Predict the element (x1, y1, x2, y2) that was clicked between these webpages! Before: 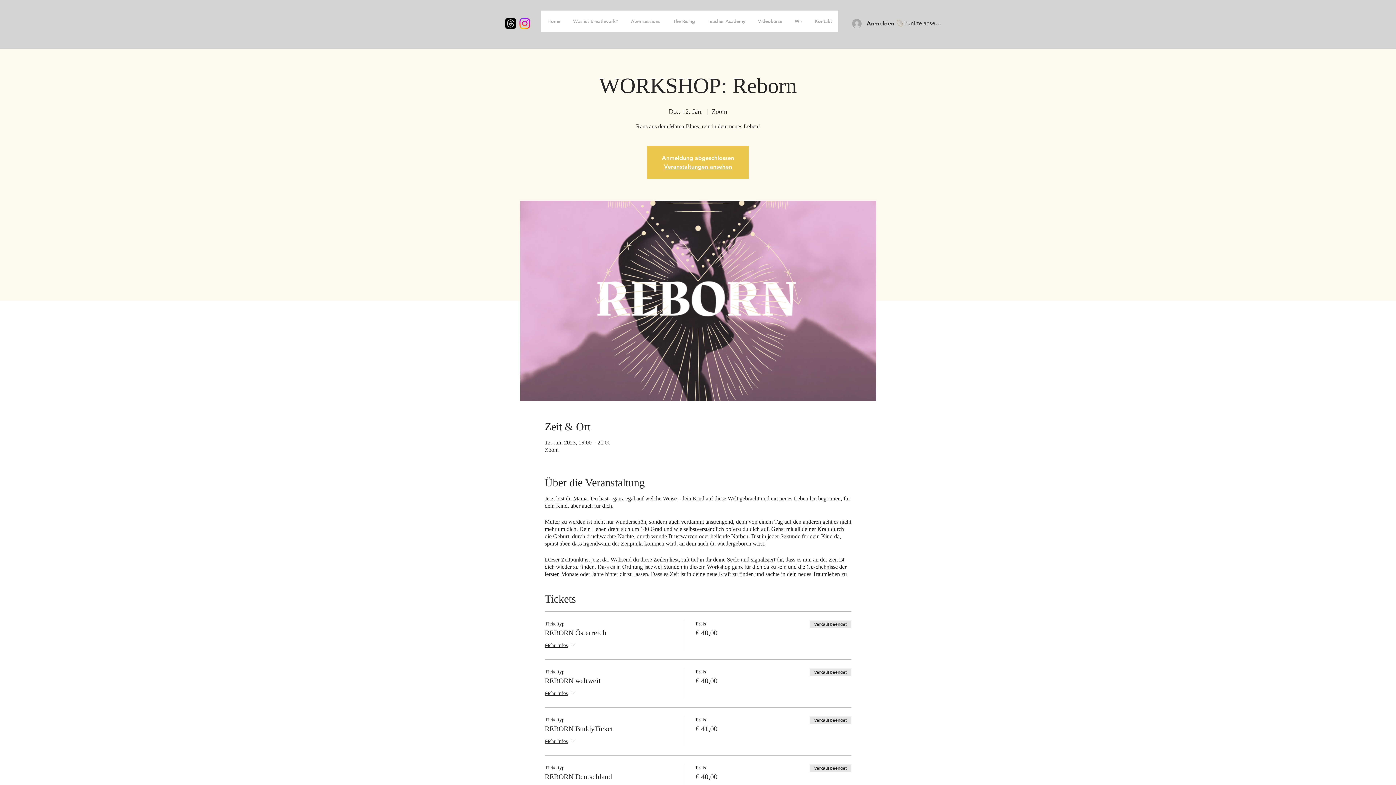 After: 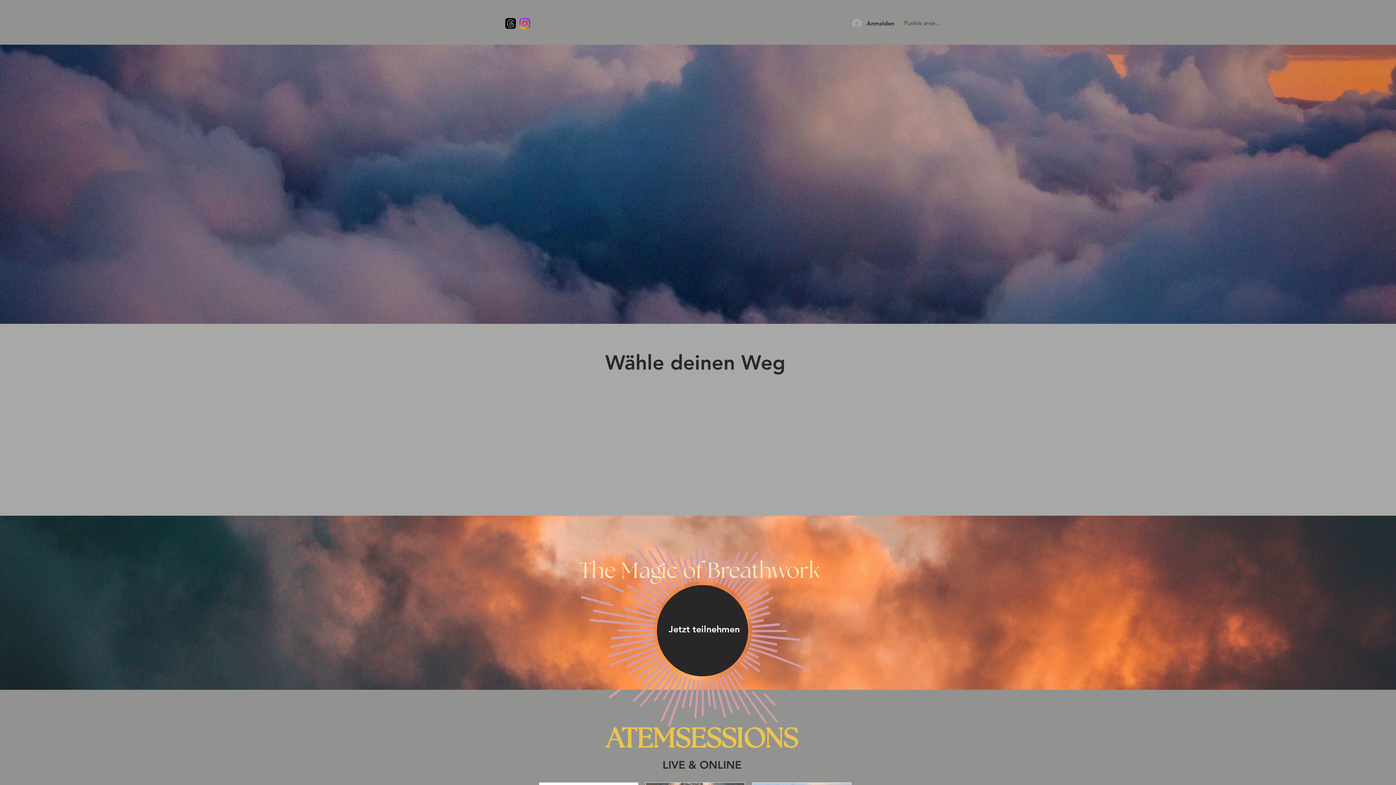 Action: label: Veranstaltungen ansehen bbox: (664, 163, 732, 170)